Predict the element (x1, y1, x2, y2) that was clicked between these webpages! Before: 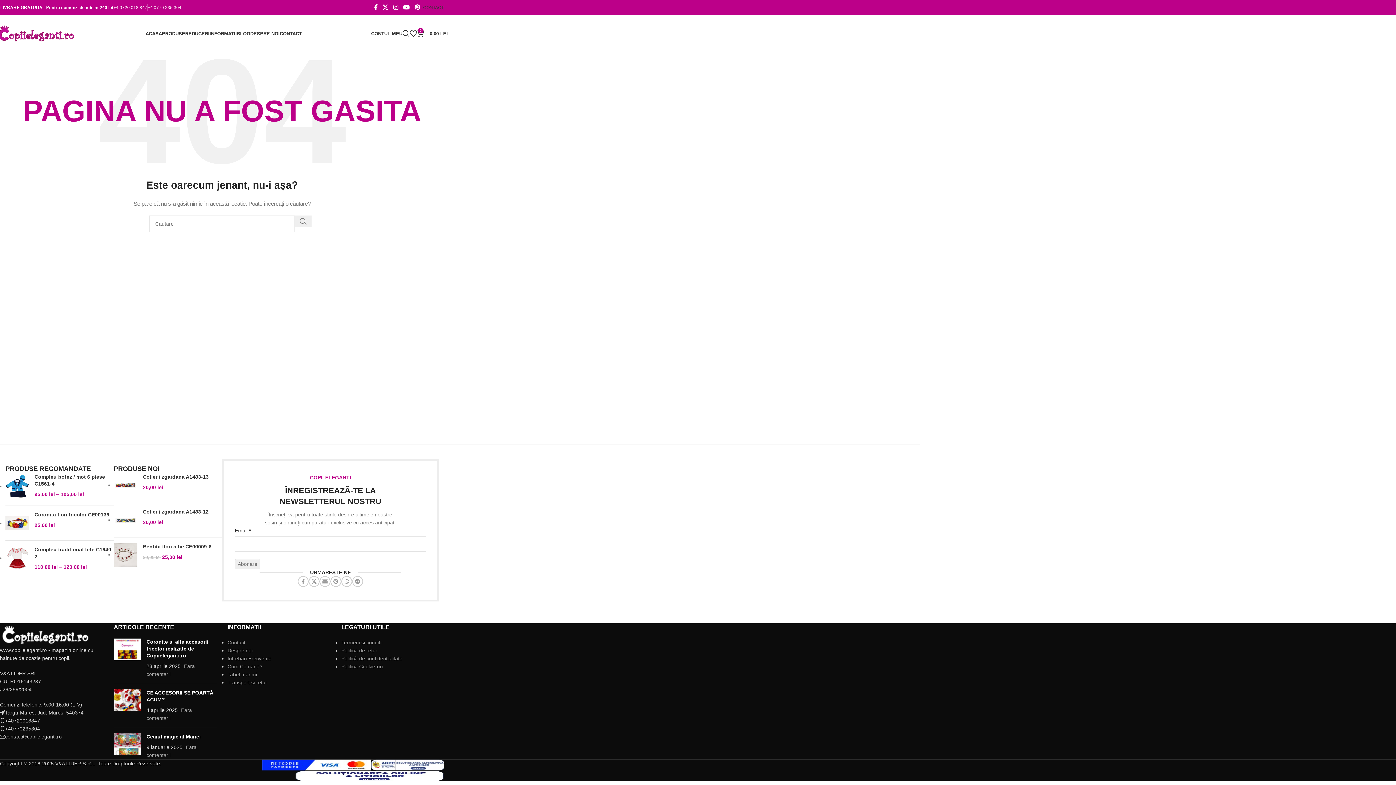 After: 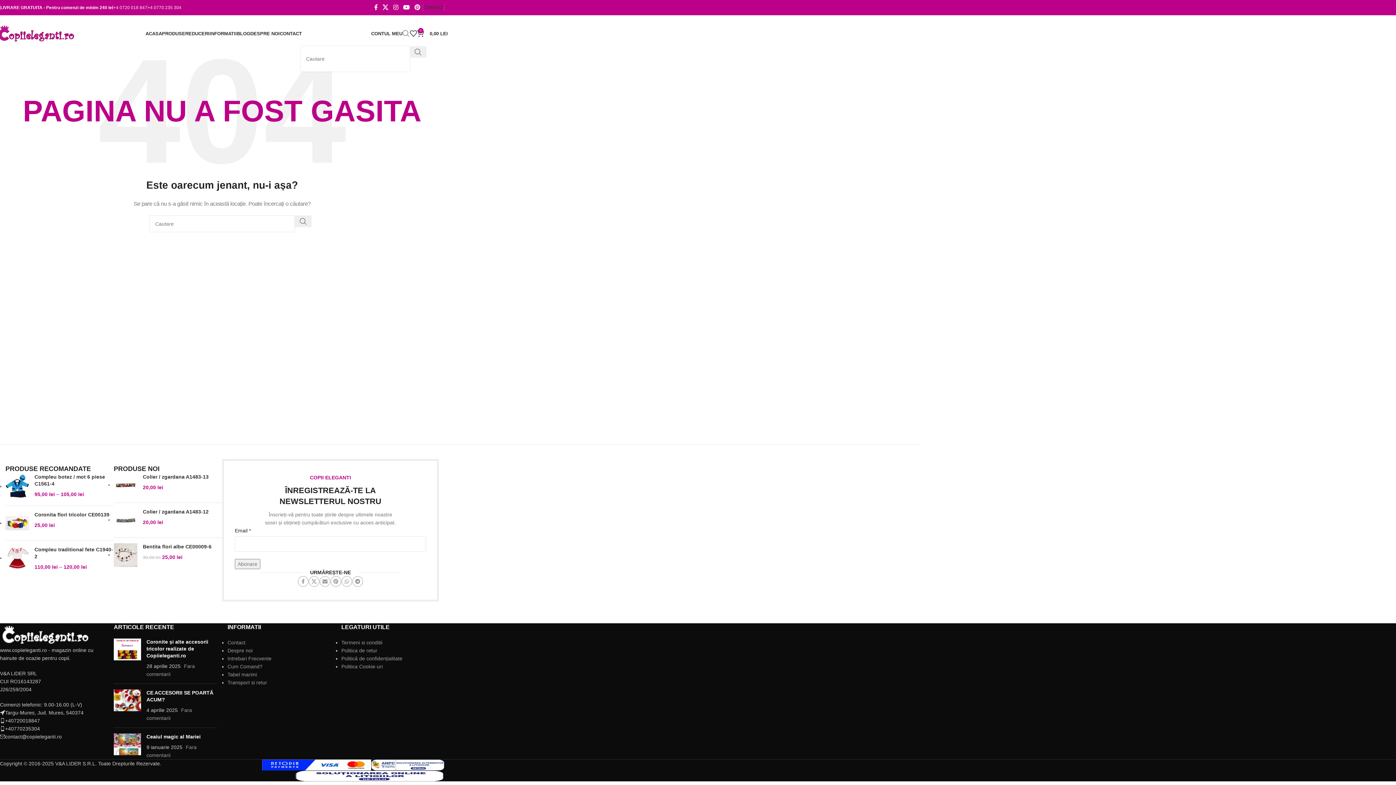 Action: label: Cautare bbox: (402, 26, 409, 40)